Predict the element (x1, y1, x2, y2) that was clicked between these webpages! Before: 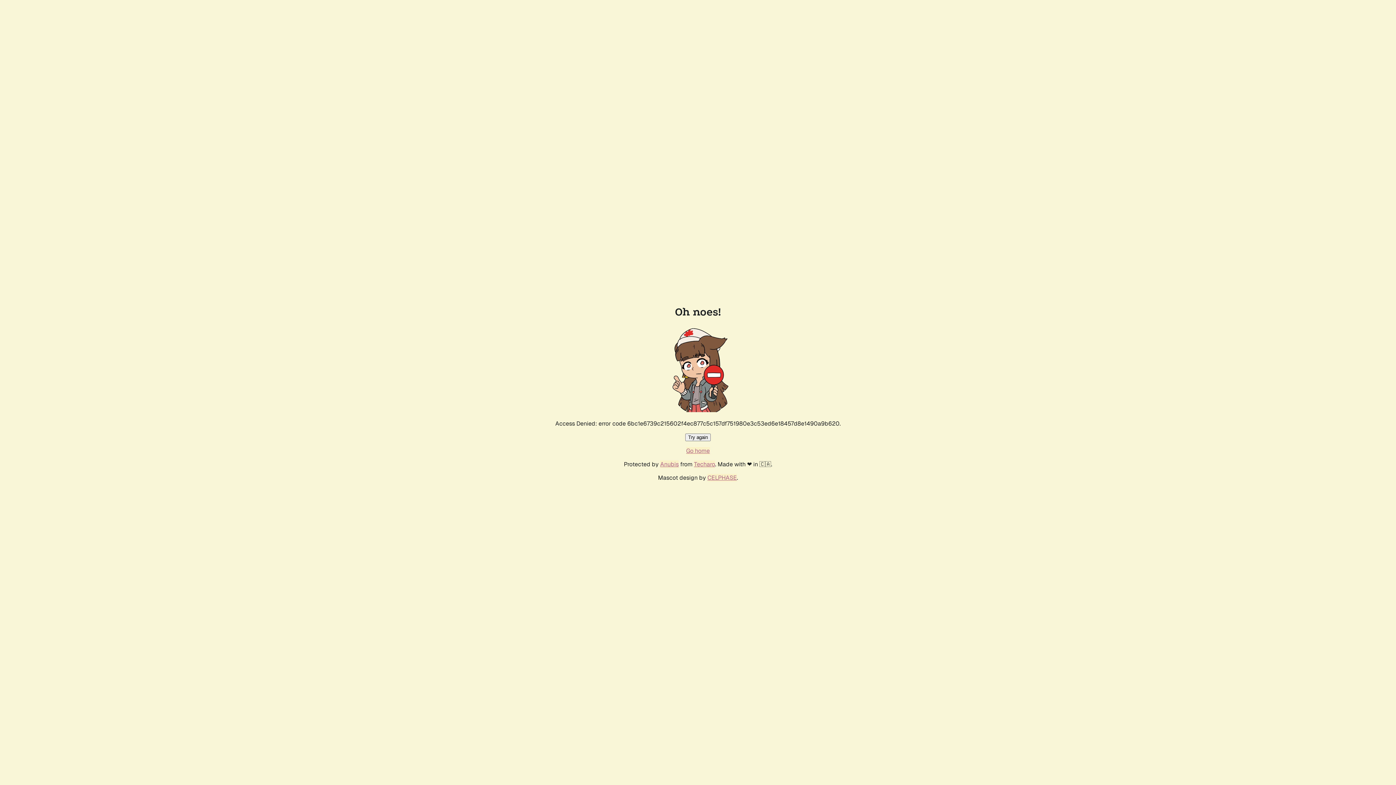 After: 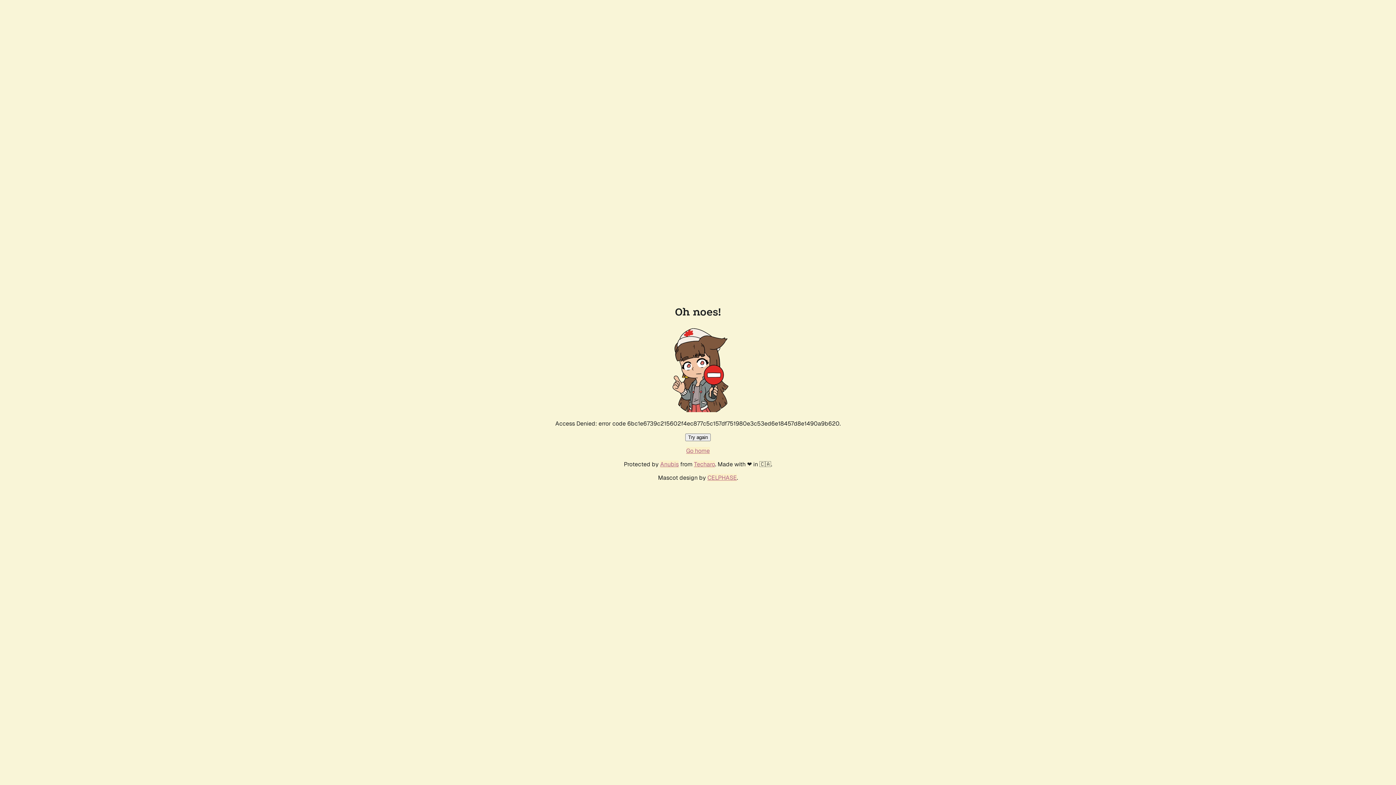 Action: label: Go home bbox: (686, 447, 710, 454)